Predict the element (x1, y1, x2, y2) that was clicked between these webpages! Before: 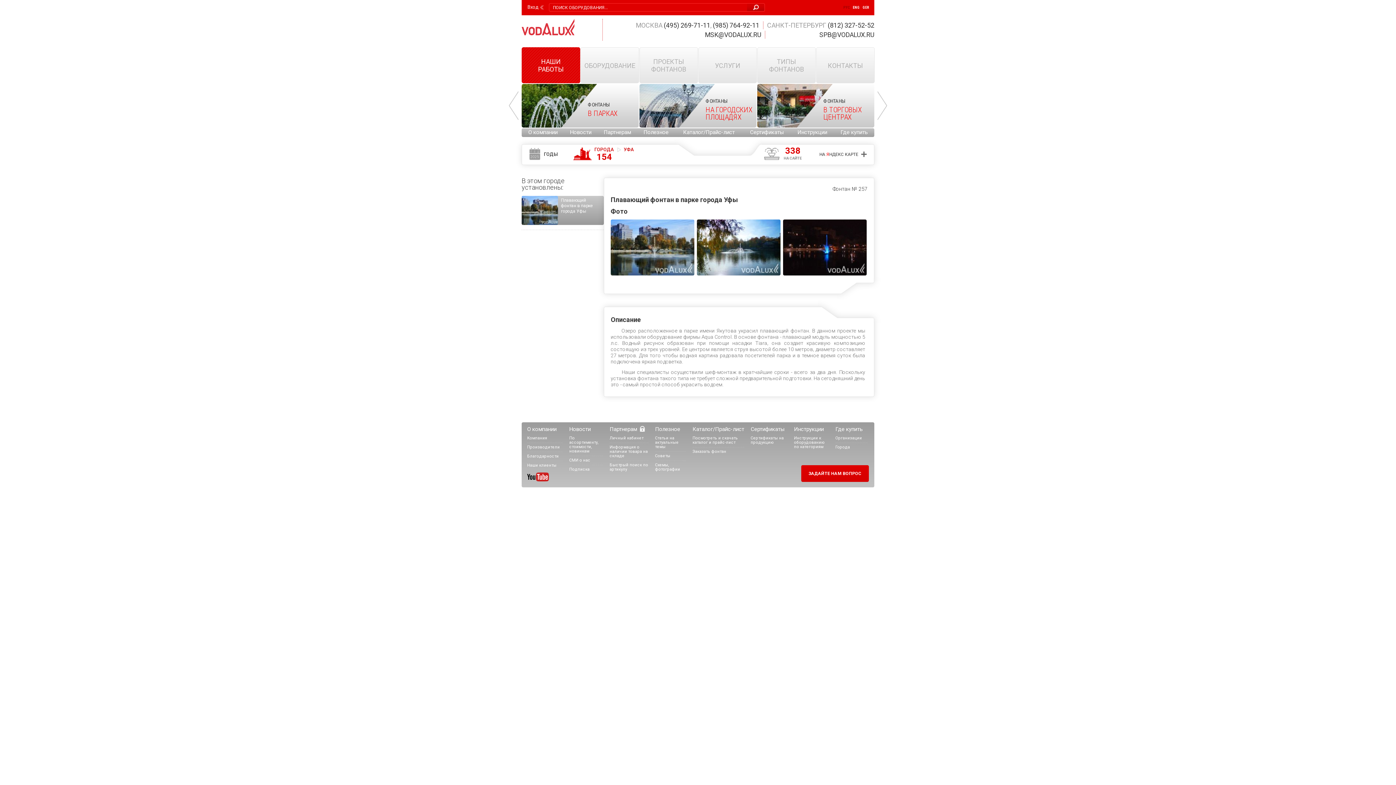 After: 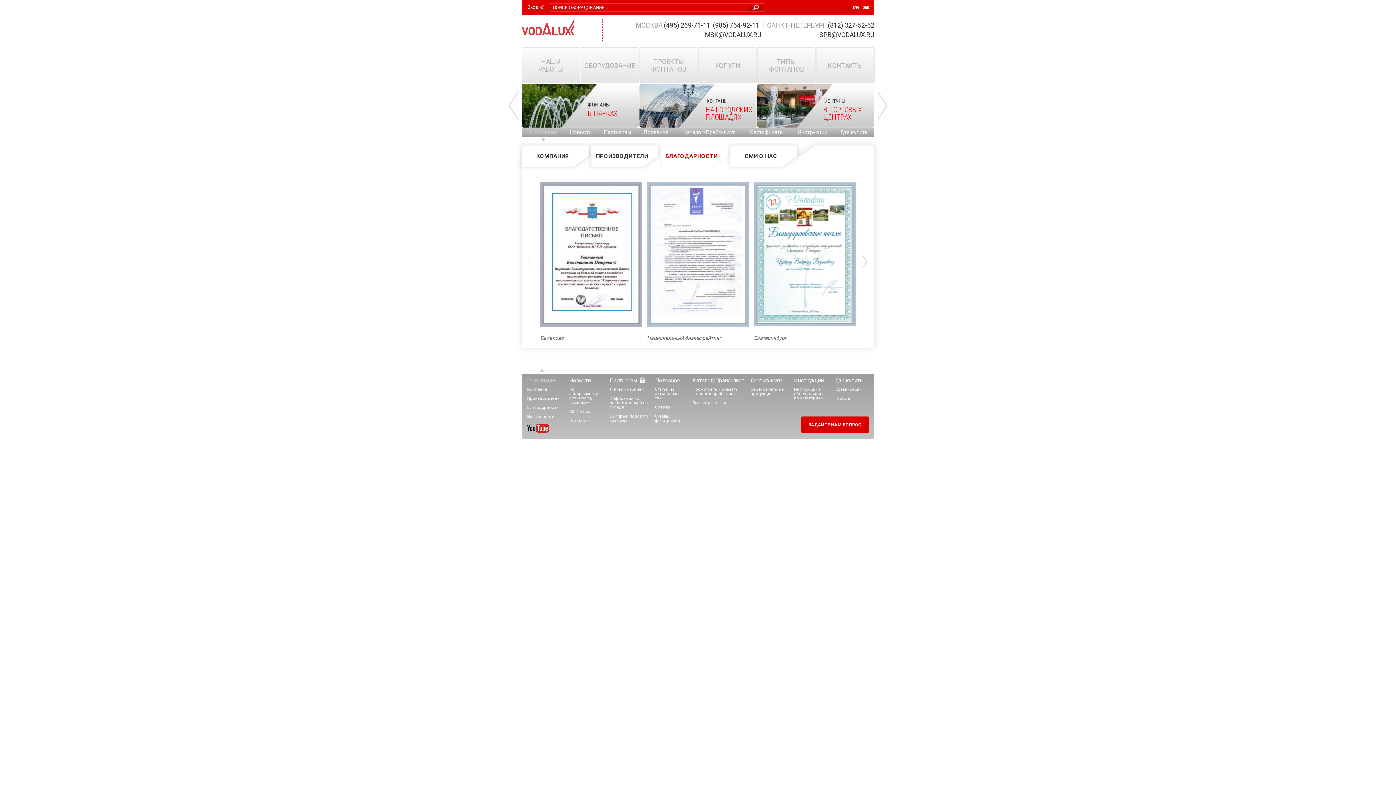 Action: bbox: (527, 454, 558, 458) label: Благодарности